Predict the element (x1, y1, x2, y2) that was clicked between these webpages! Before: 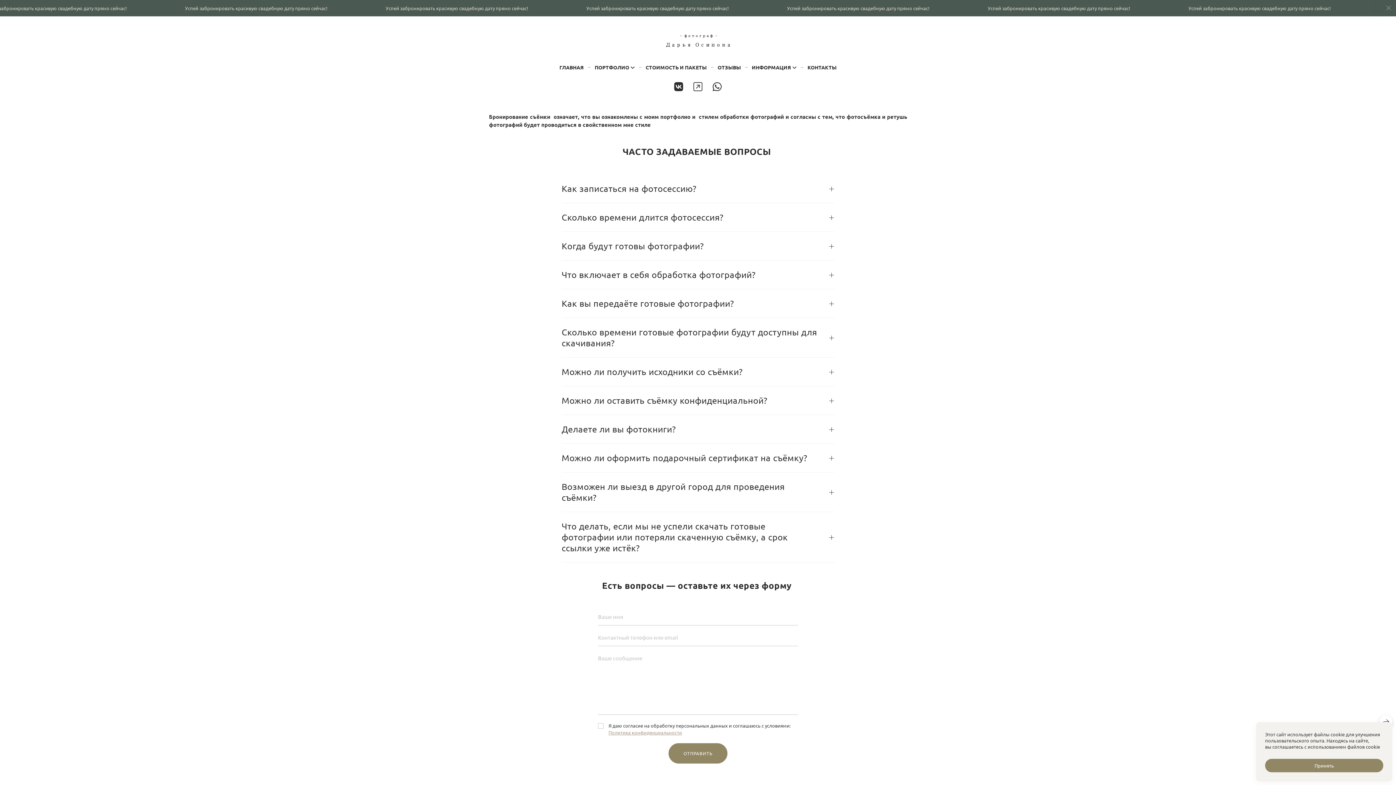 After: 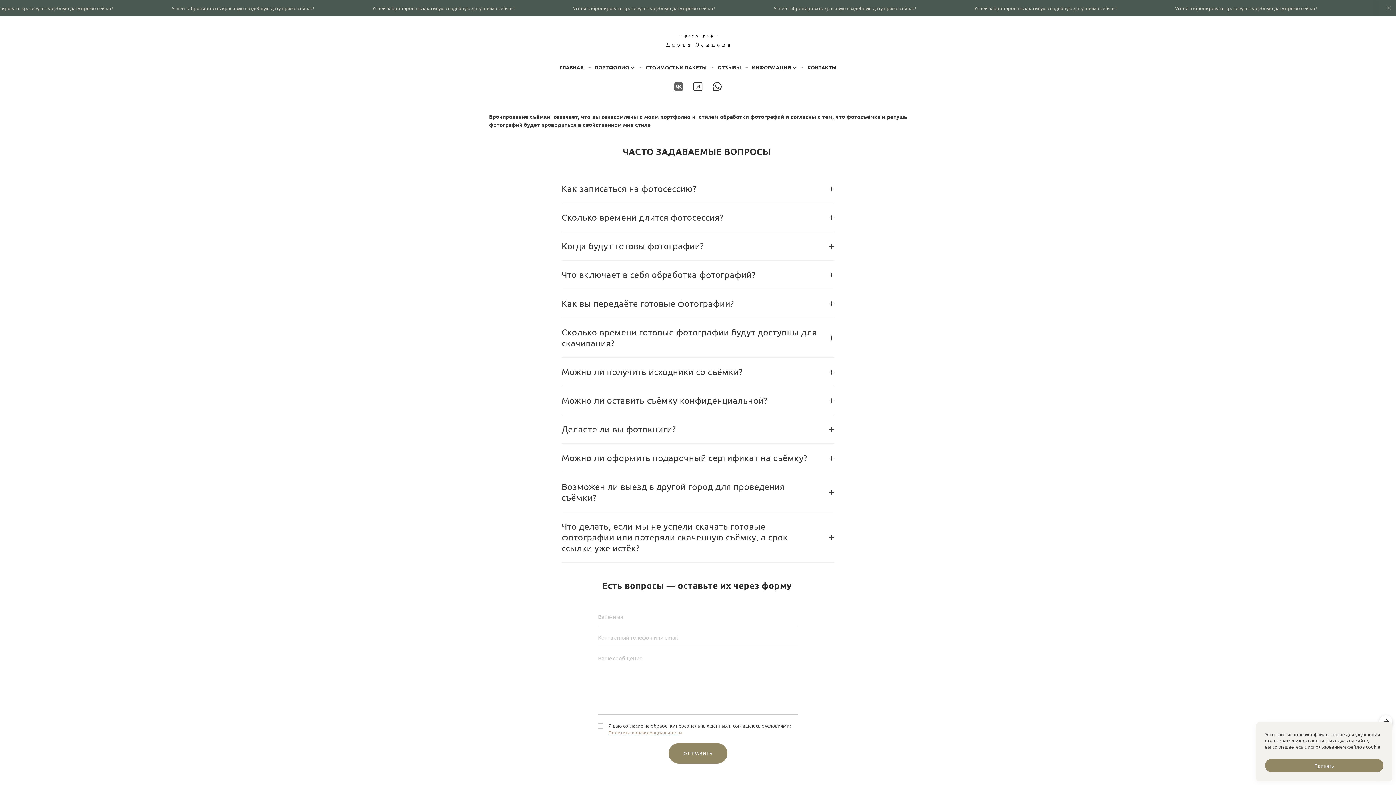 Action: bbox: (674, 80, 683, 92)